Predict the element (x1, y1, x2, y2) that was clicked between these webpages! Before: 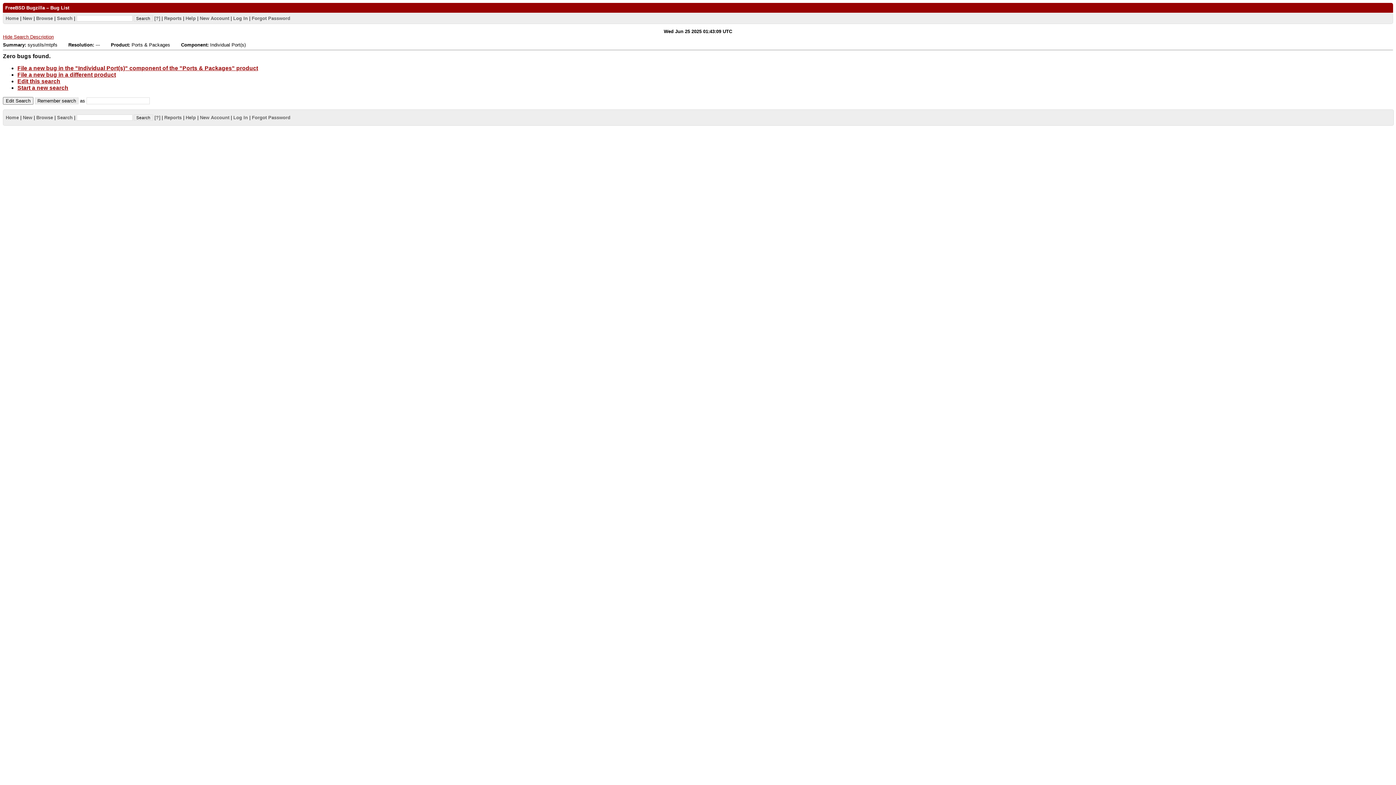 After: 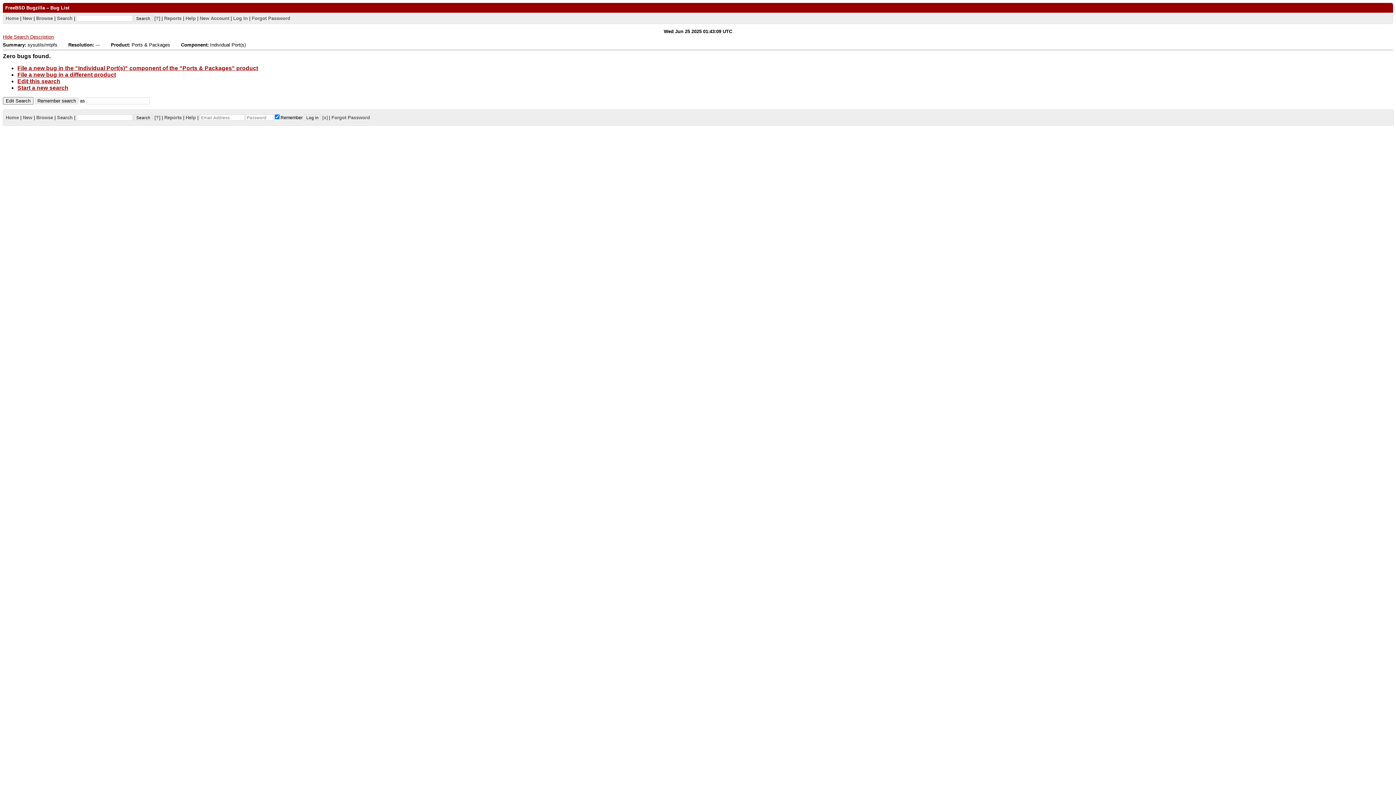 Action: label: Log In bbox: (233, 114, 247, 120)